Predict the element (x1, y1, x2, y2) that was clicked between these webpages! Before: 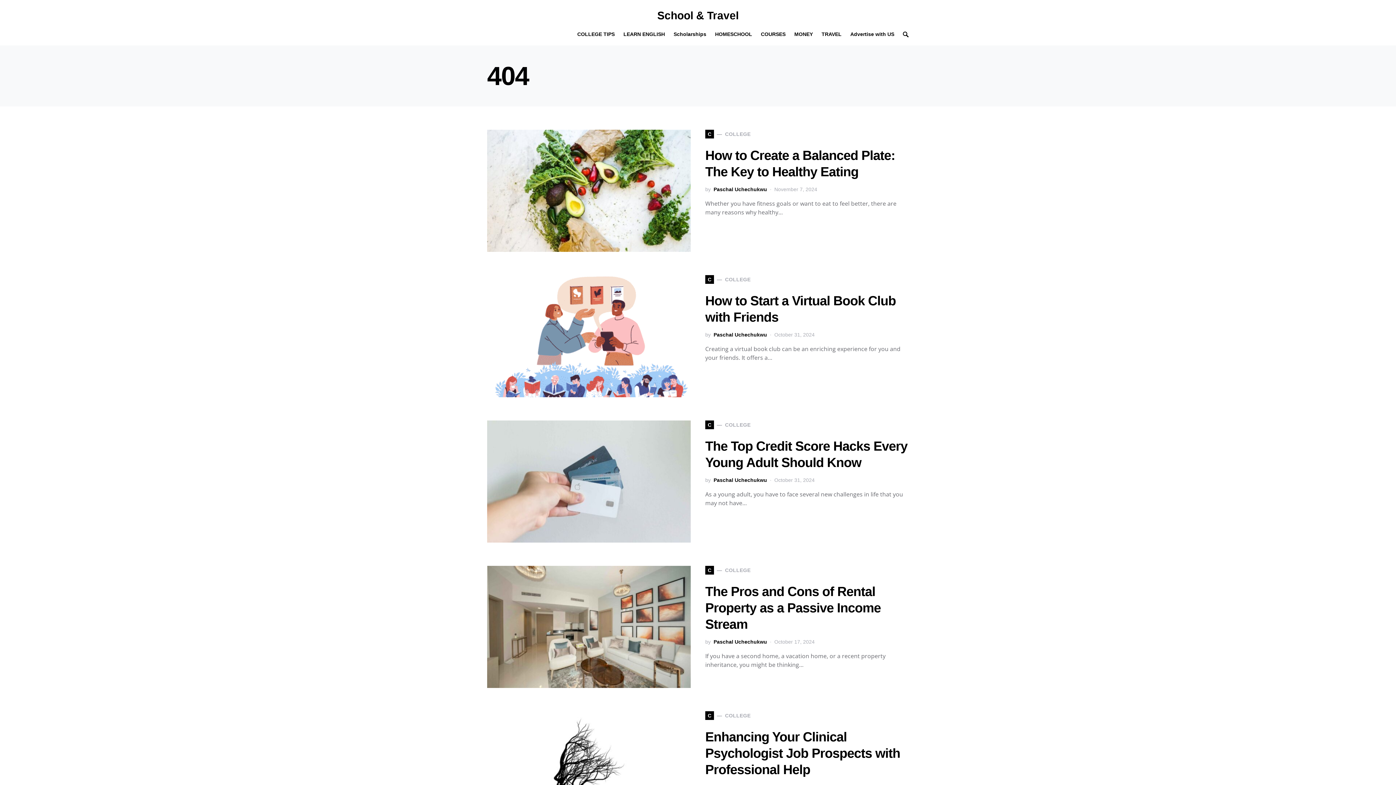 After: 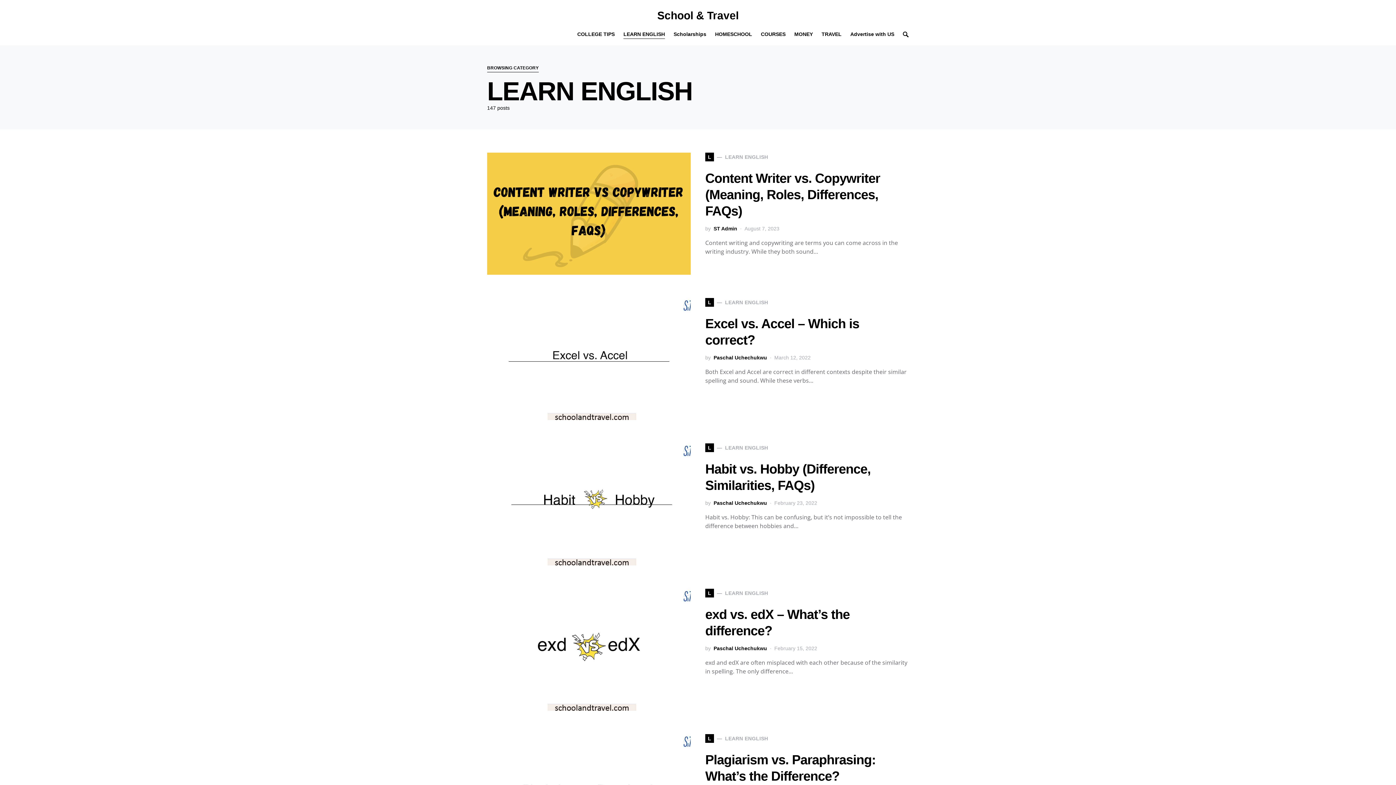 Action: label: LEARN ENGLISH bbox: (619, 23, 669, 45)